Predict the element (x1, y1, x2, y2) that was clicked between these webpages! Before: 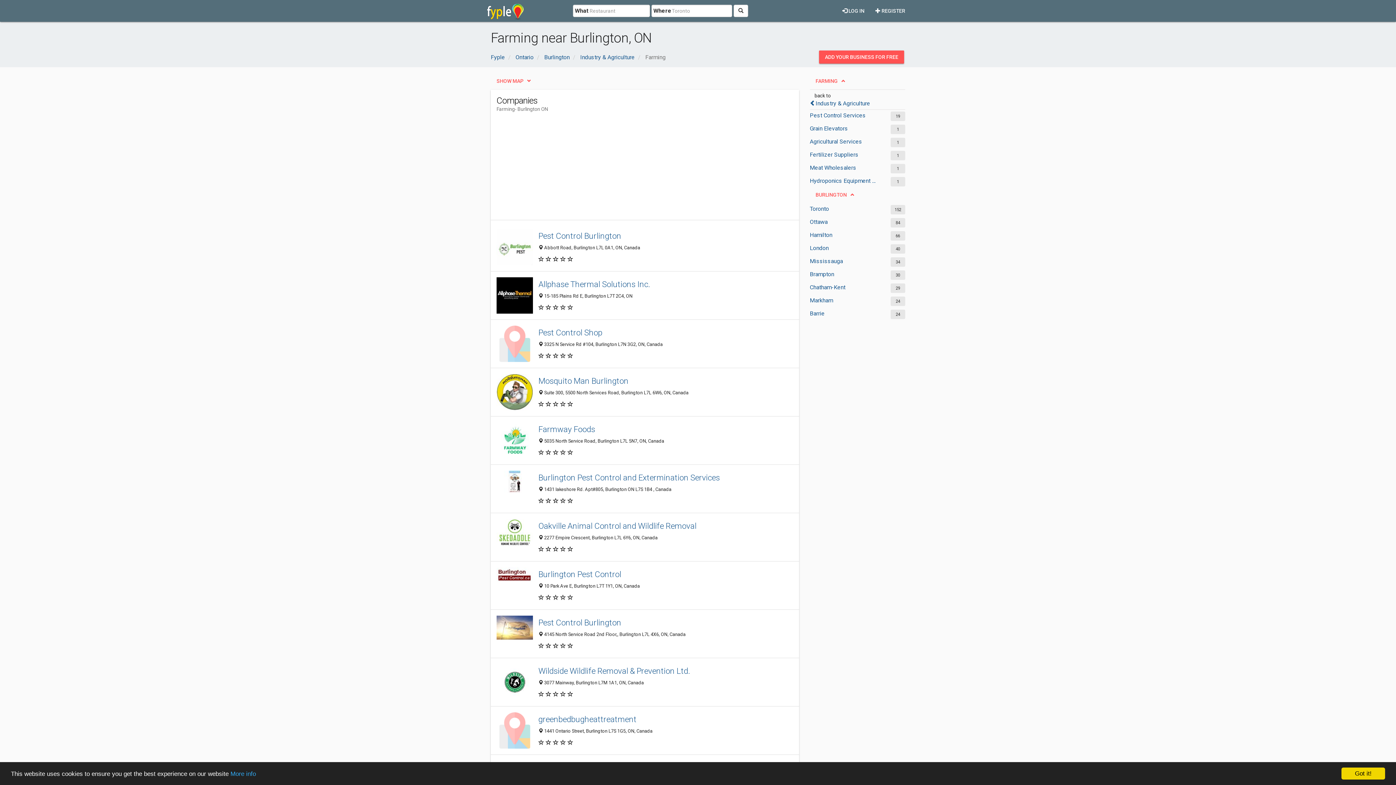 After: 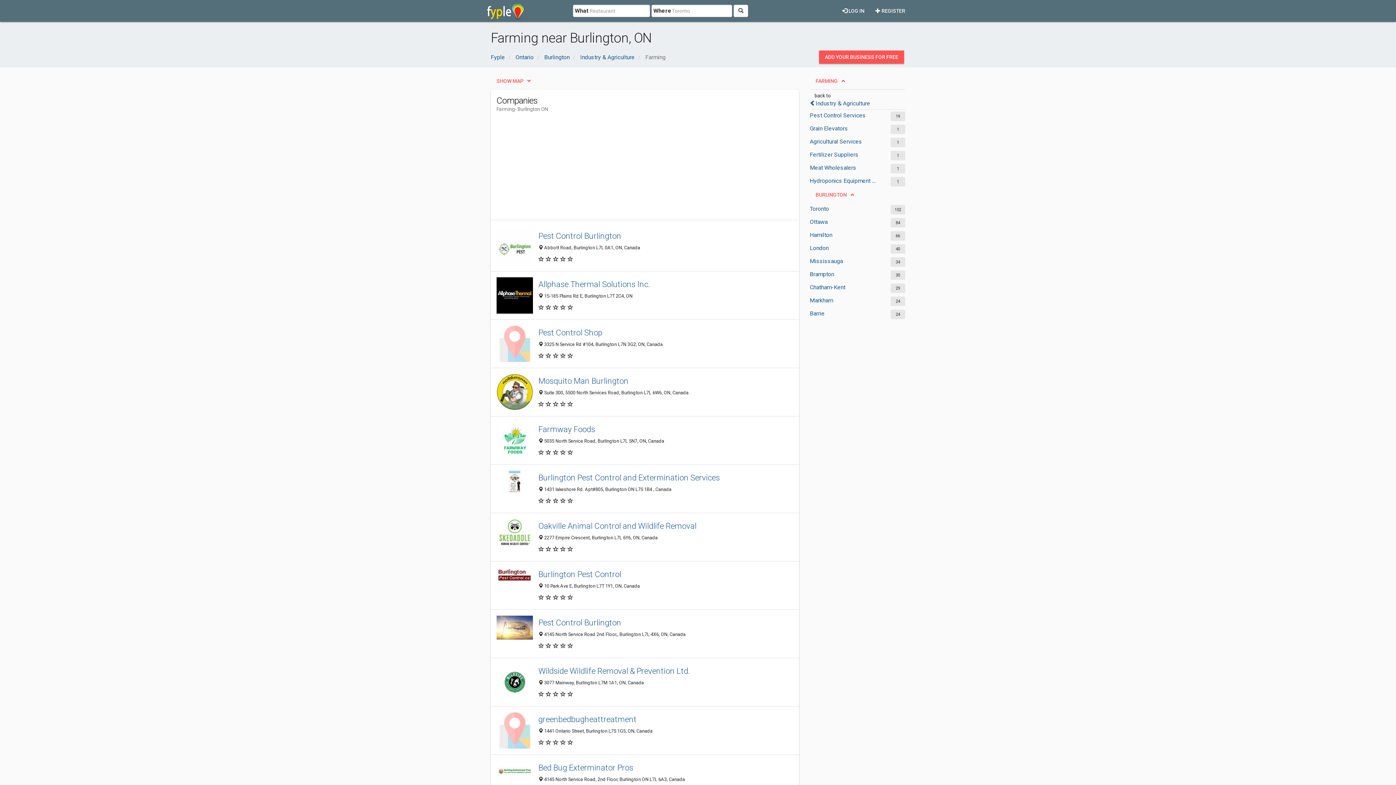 Action: bbox: (1341, 768, 1385, 780) label: Got it!